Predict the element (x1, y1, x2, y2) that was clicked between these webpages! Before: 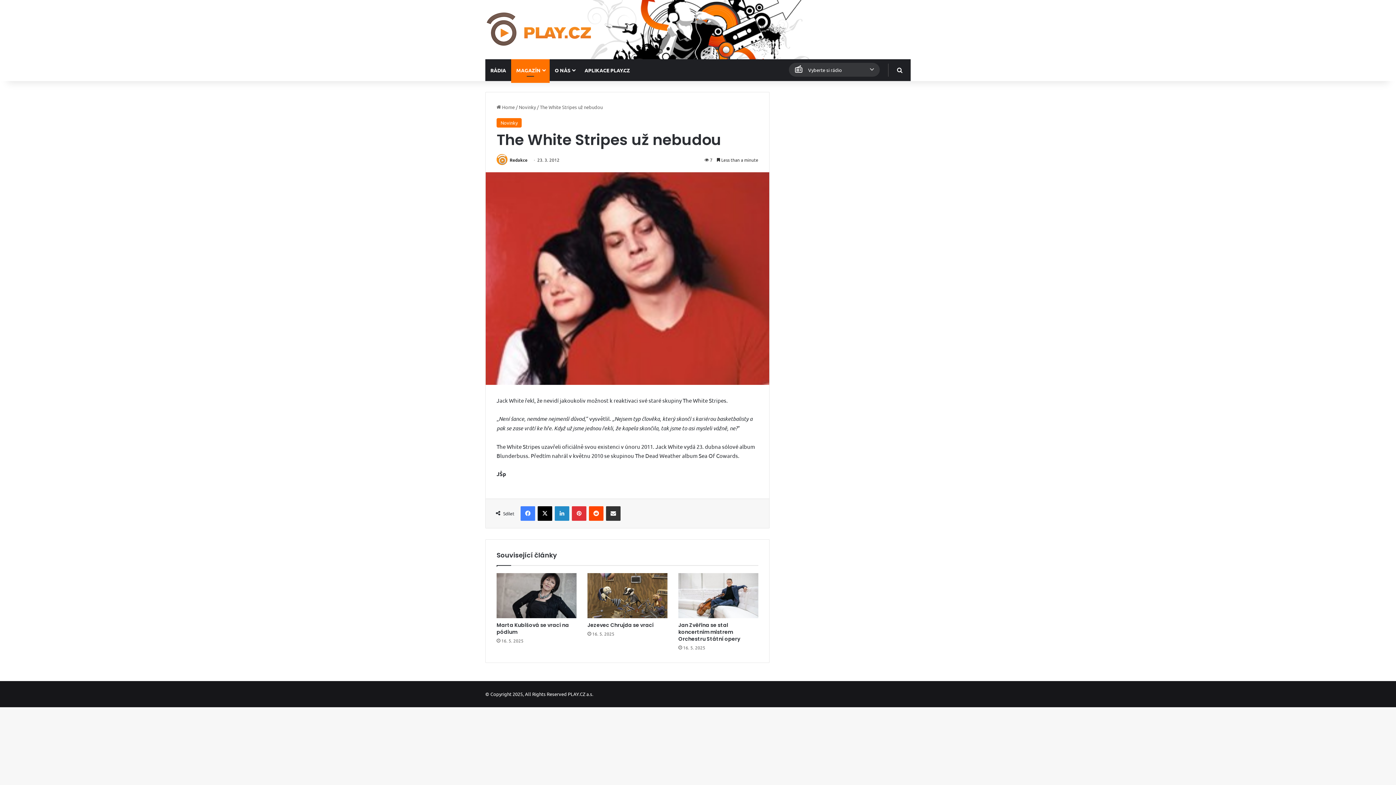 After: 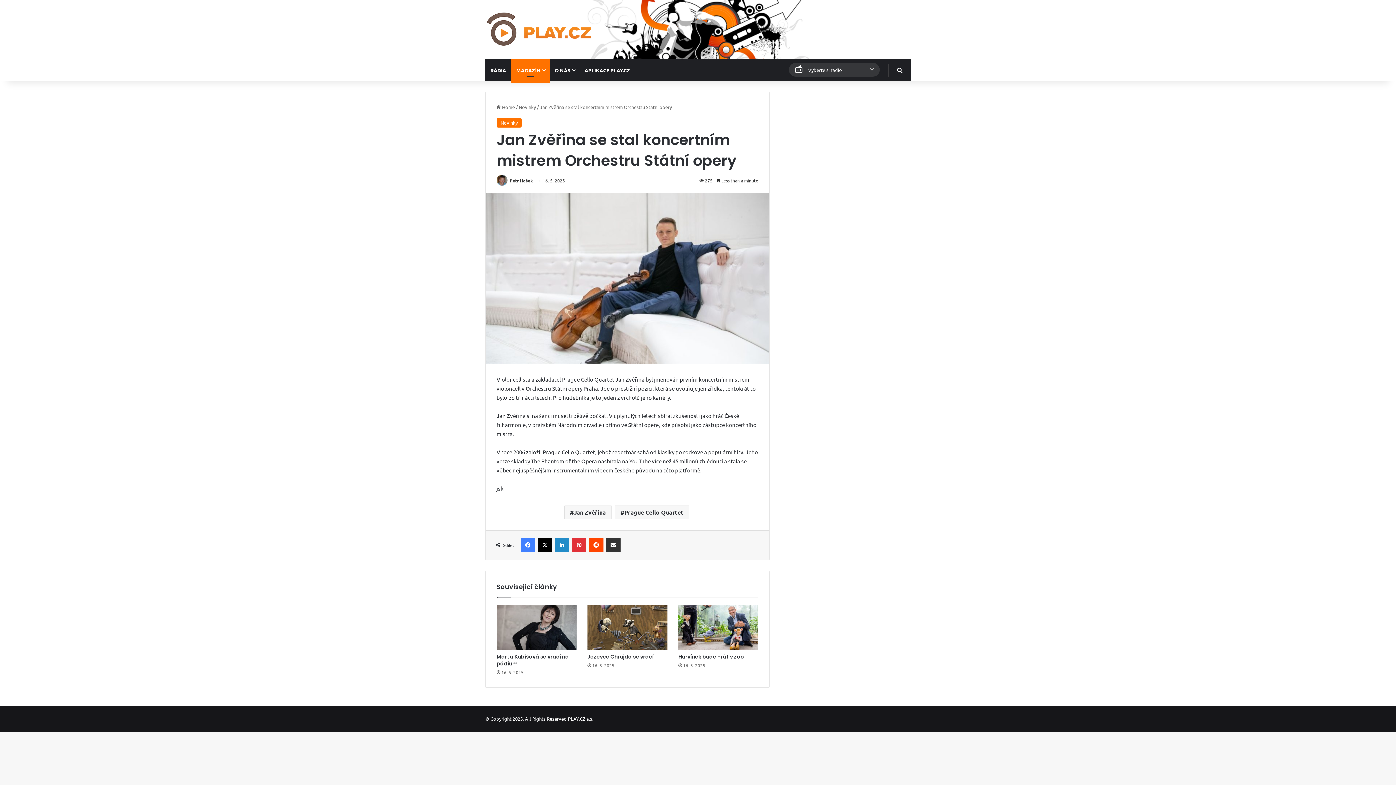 Action: bbox: (678, 573, 758, 618) label: Jan Zvěřina se stal koncertním mistrem Orchestru Státní opery